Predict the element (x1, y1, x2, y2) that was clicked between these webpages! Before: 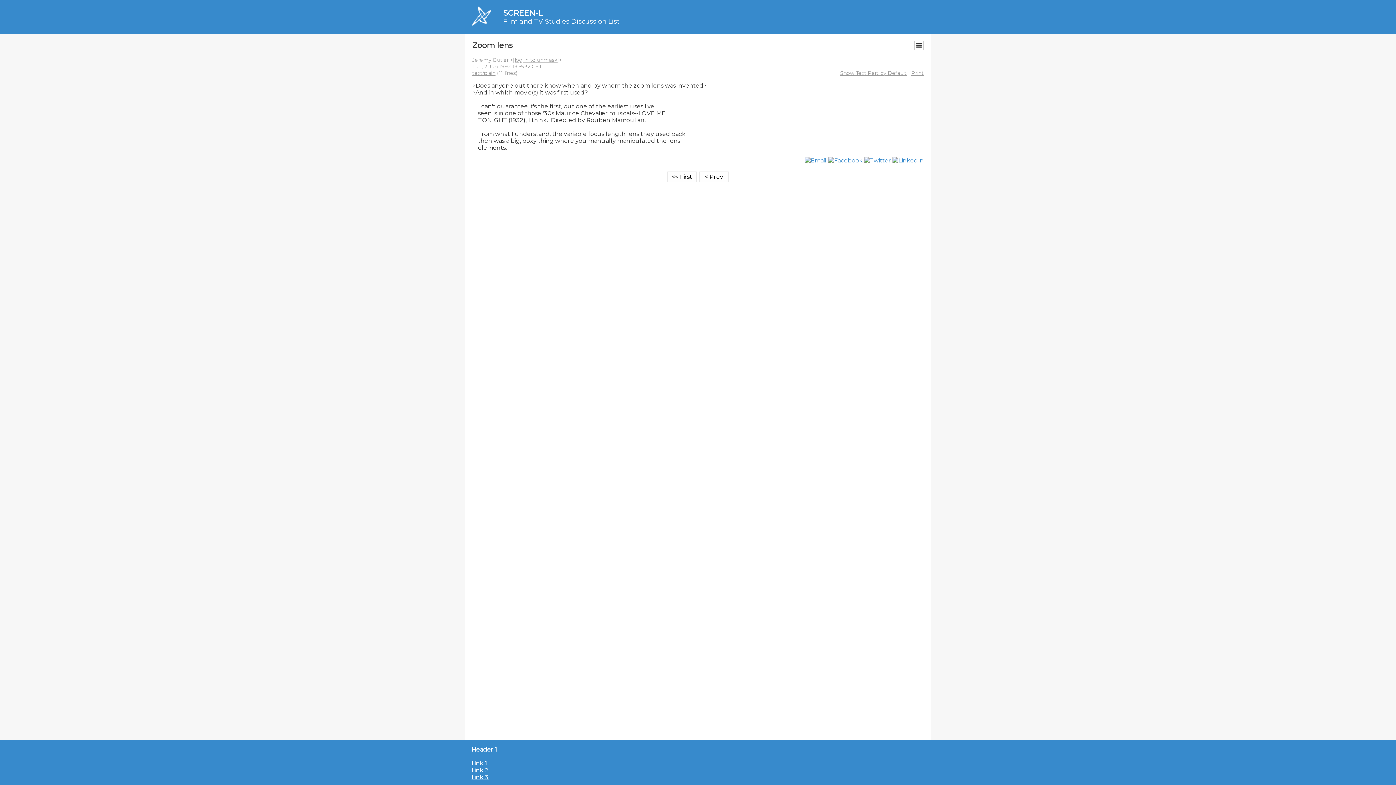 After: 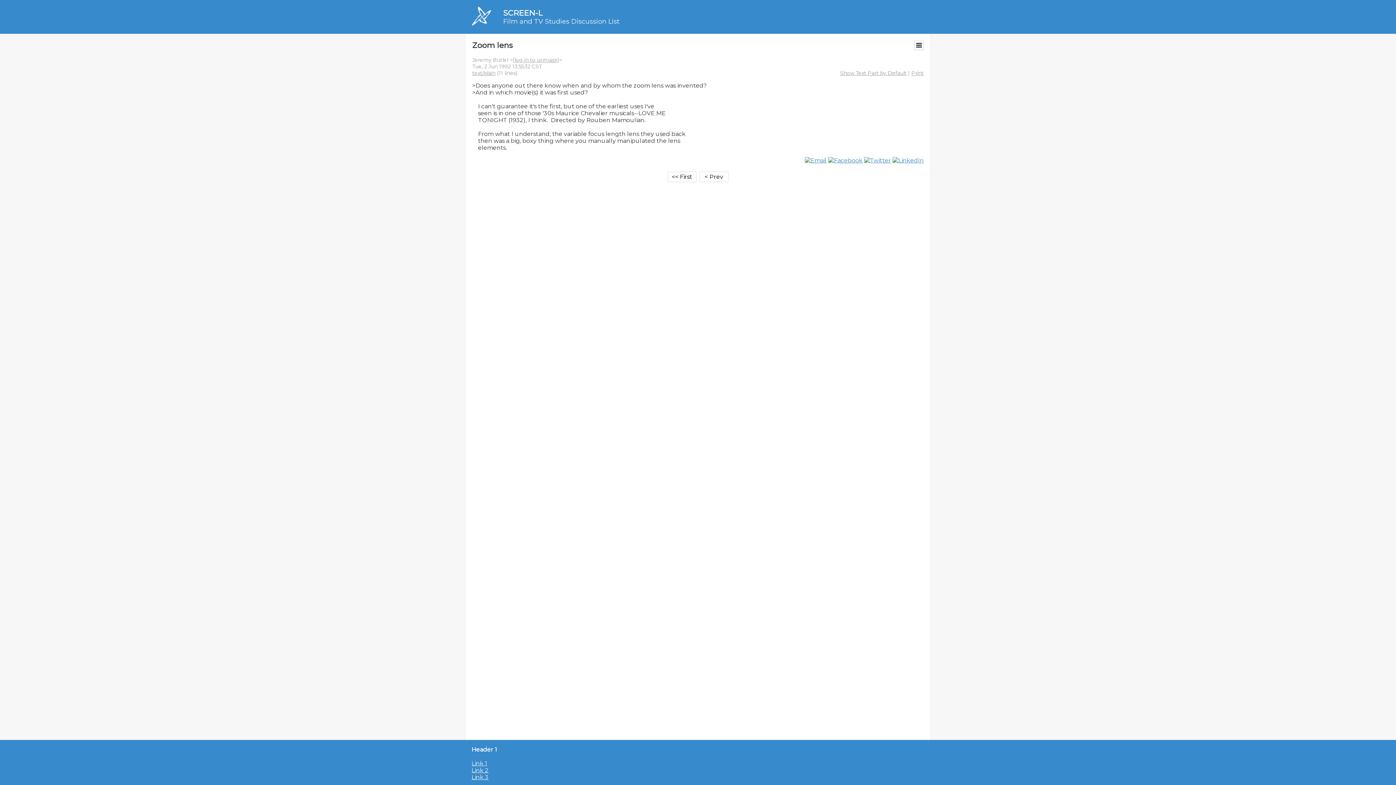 Action: bbox: (892, 157, 924, 164)